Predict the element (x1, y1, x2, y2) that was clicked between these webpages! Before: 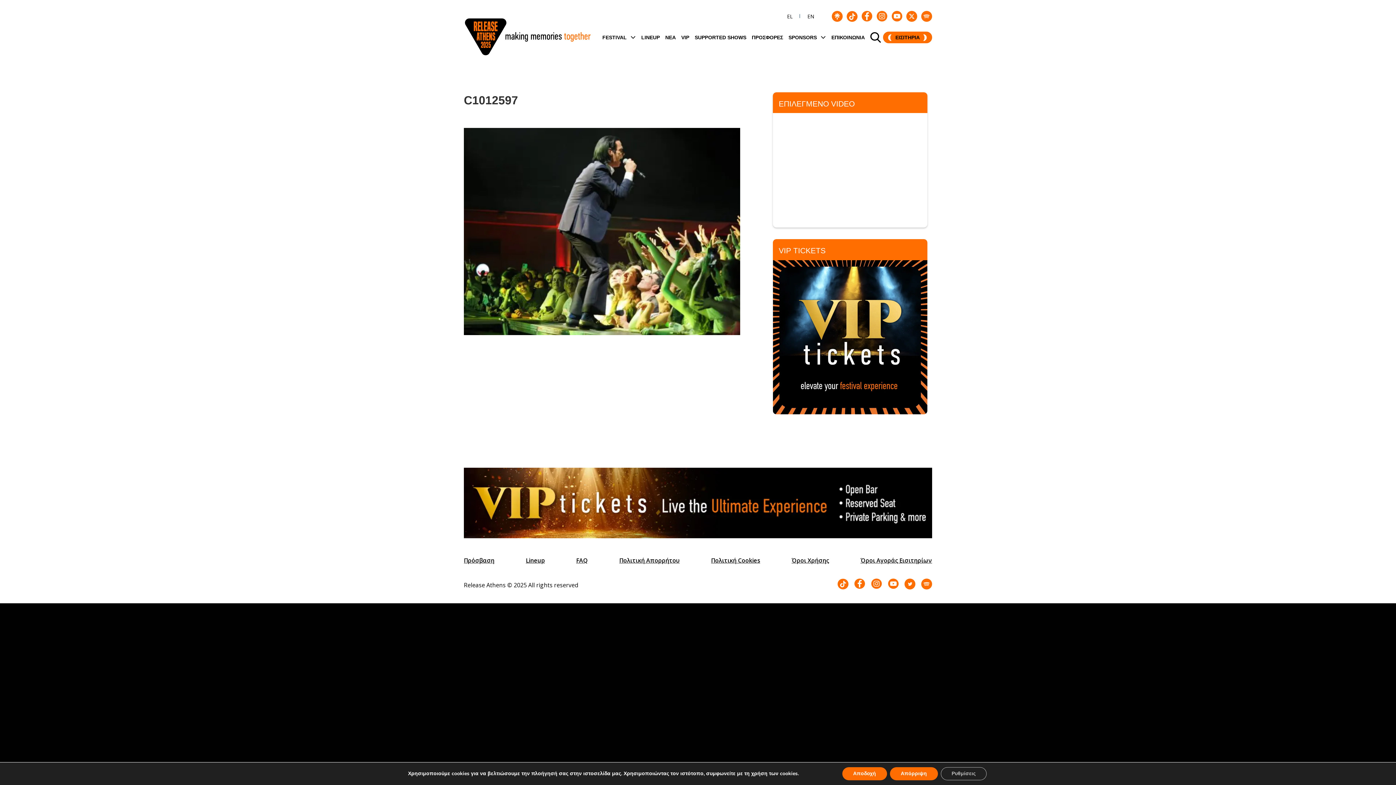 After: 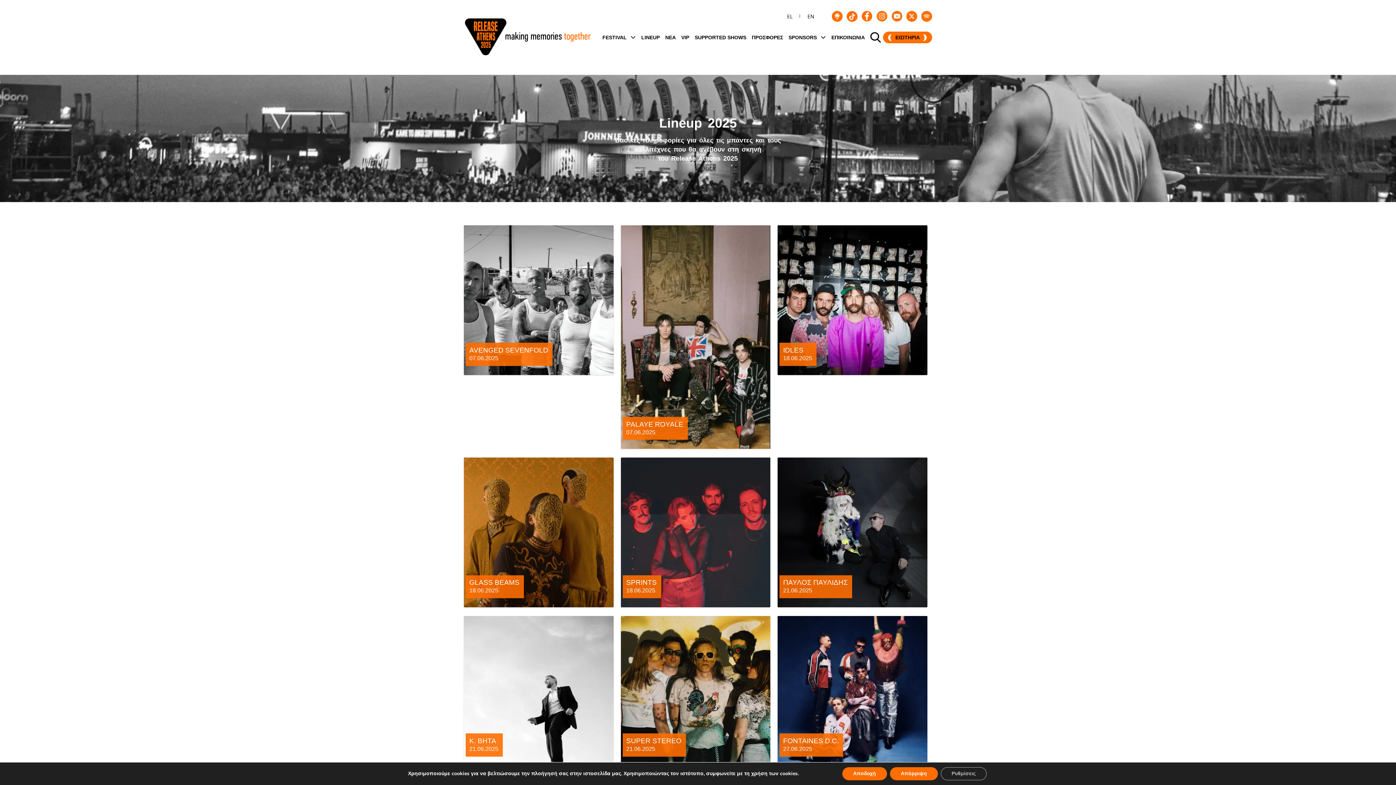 Action: label: LINEUP bbox: (641, 29, 660, 45)